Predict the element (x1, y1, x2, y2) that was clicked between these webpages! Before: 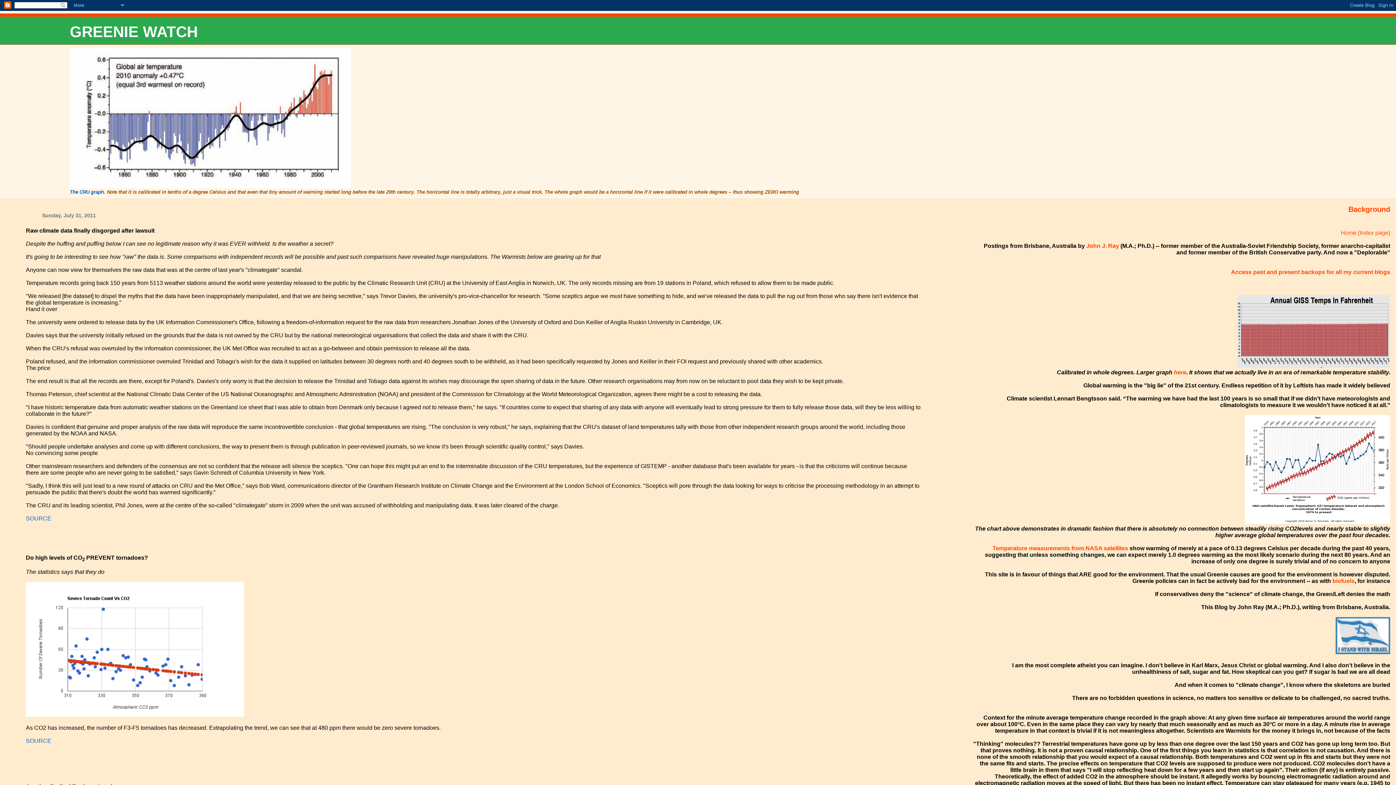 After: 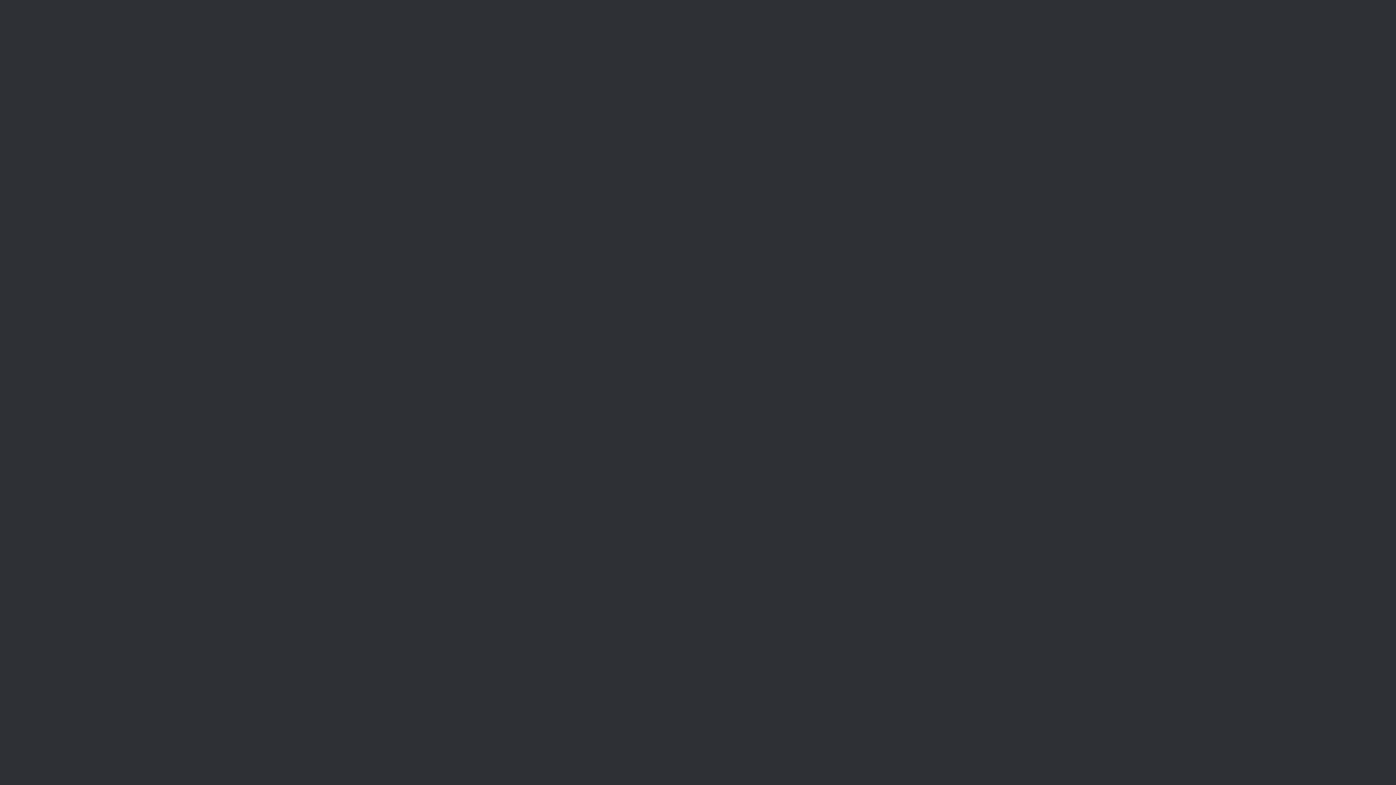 Action: label: here bbox: (1174, 369, 1186, 375)